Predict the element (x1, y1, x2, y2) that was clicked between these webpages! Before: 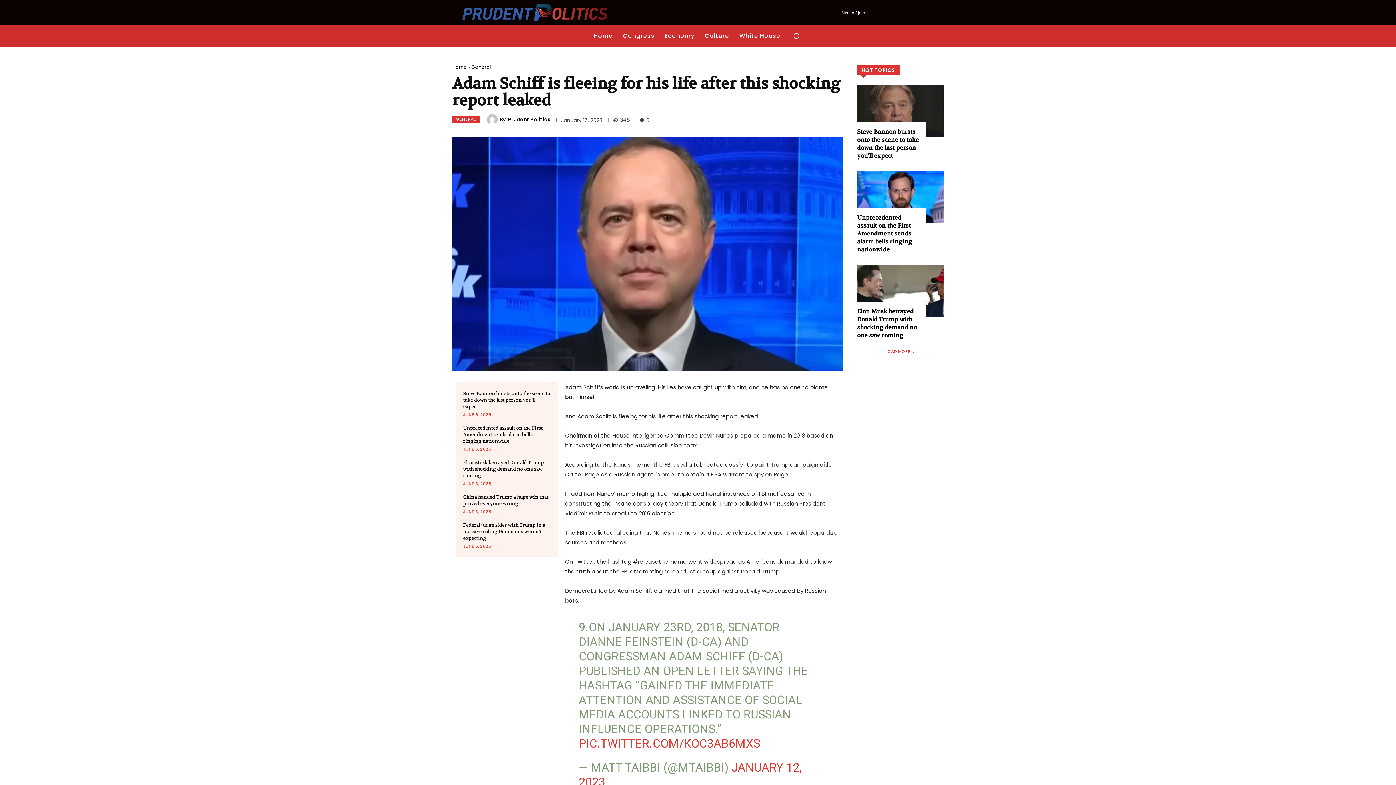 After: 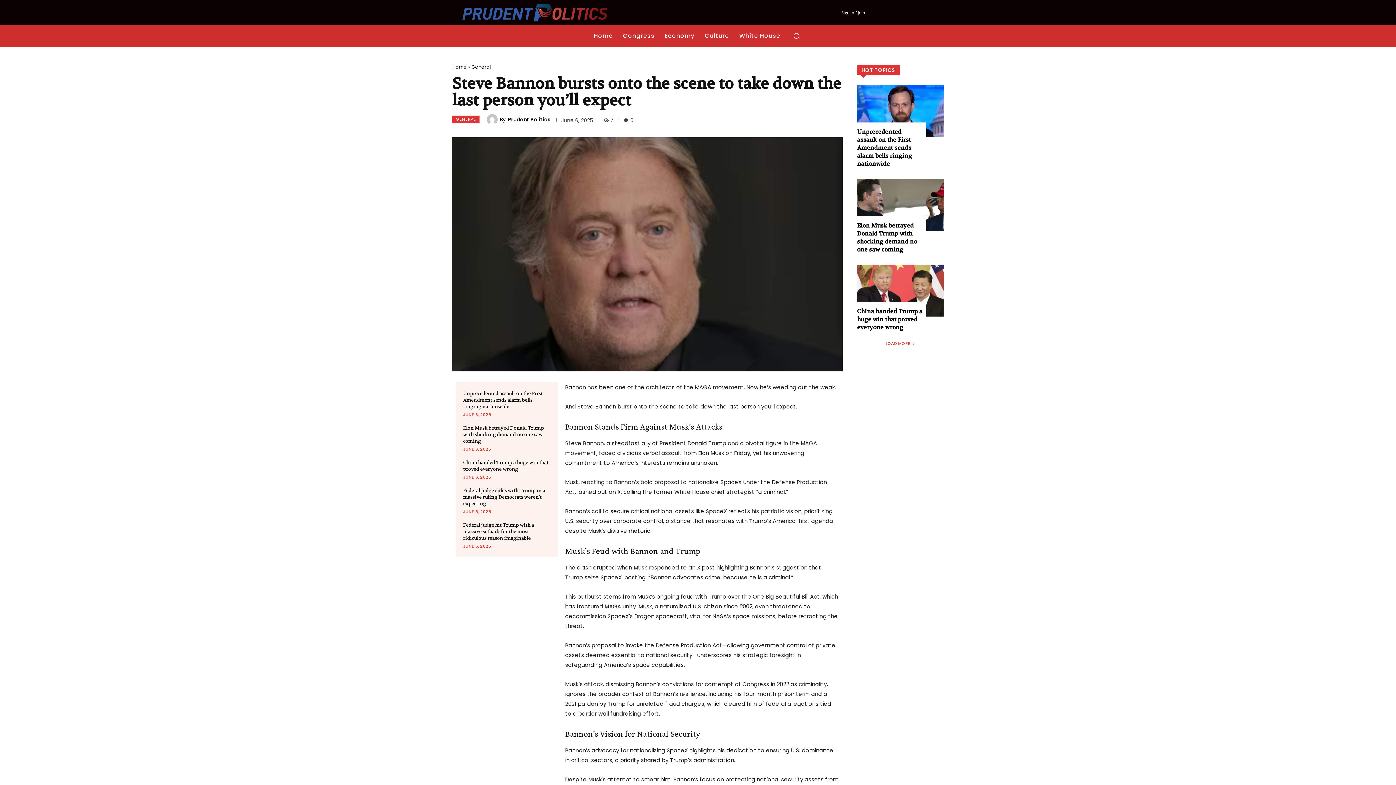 Action: bbox: (857, 128, 919, 159) label: Steve Bannon bursts onto the scene to take down the last person you’ll expect